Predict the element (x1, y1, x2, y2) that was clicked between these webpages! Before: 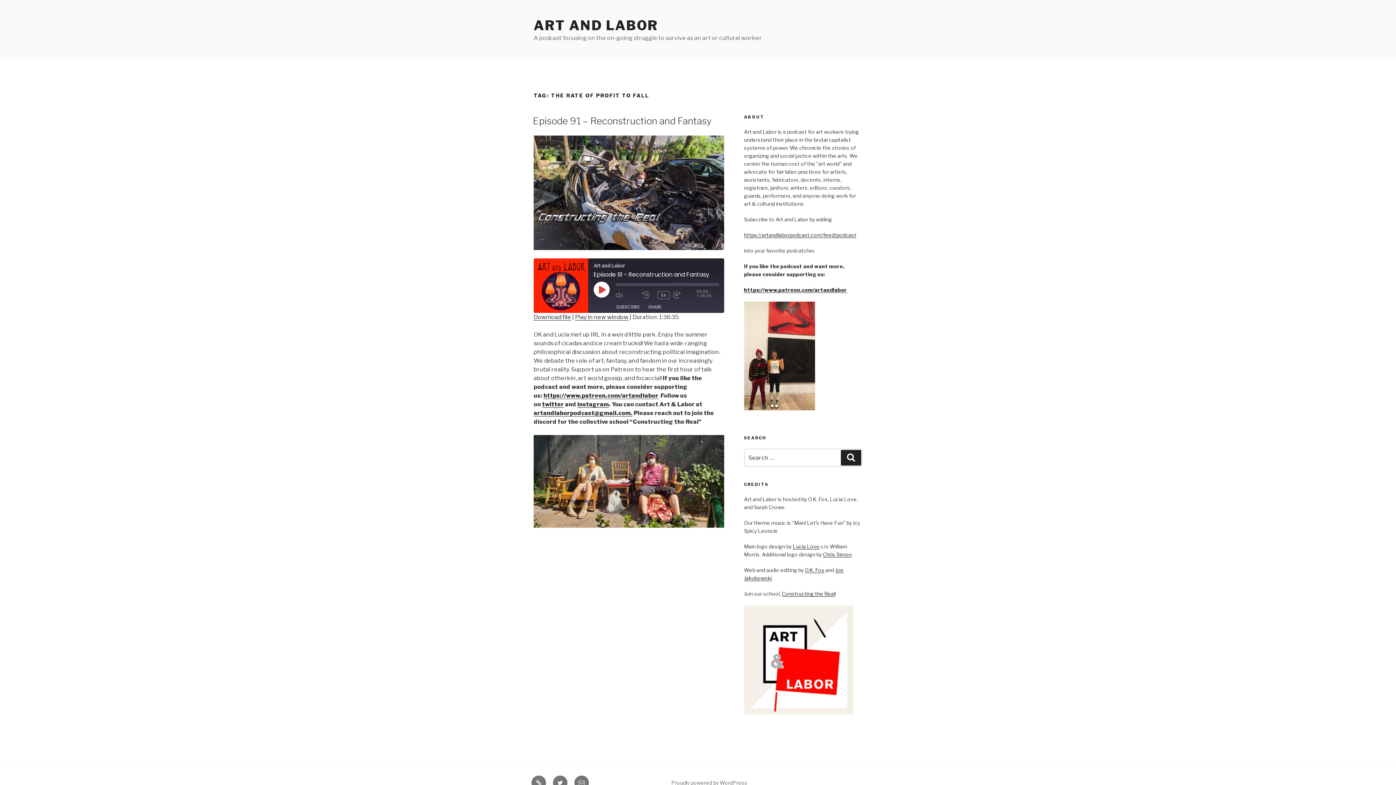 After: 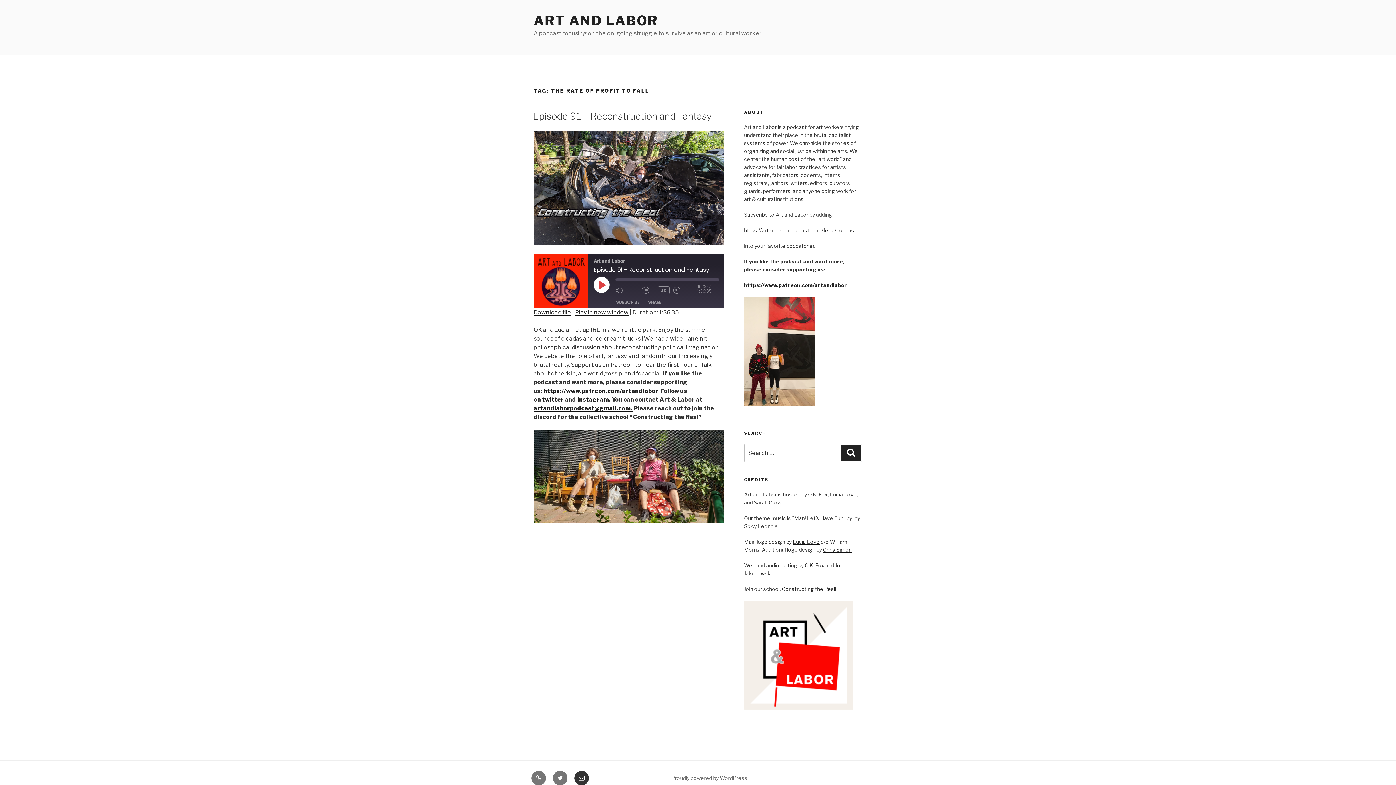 Action: label: Email bbox: (574, 775, 589, 790)